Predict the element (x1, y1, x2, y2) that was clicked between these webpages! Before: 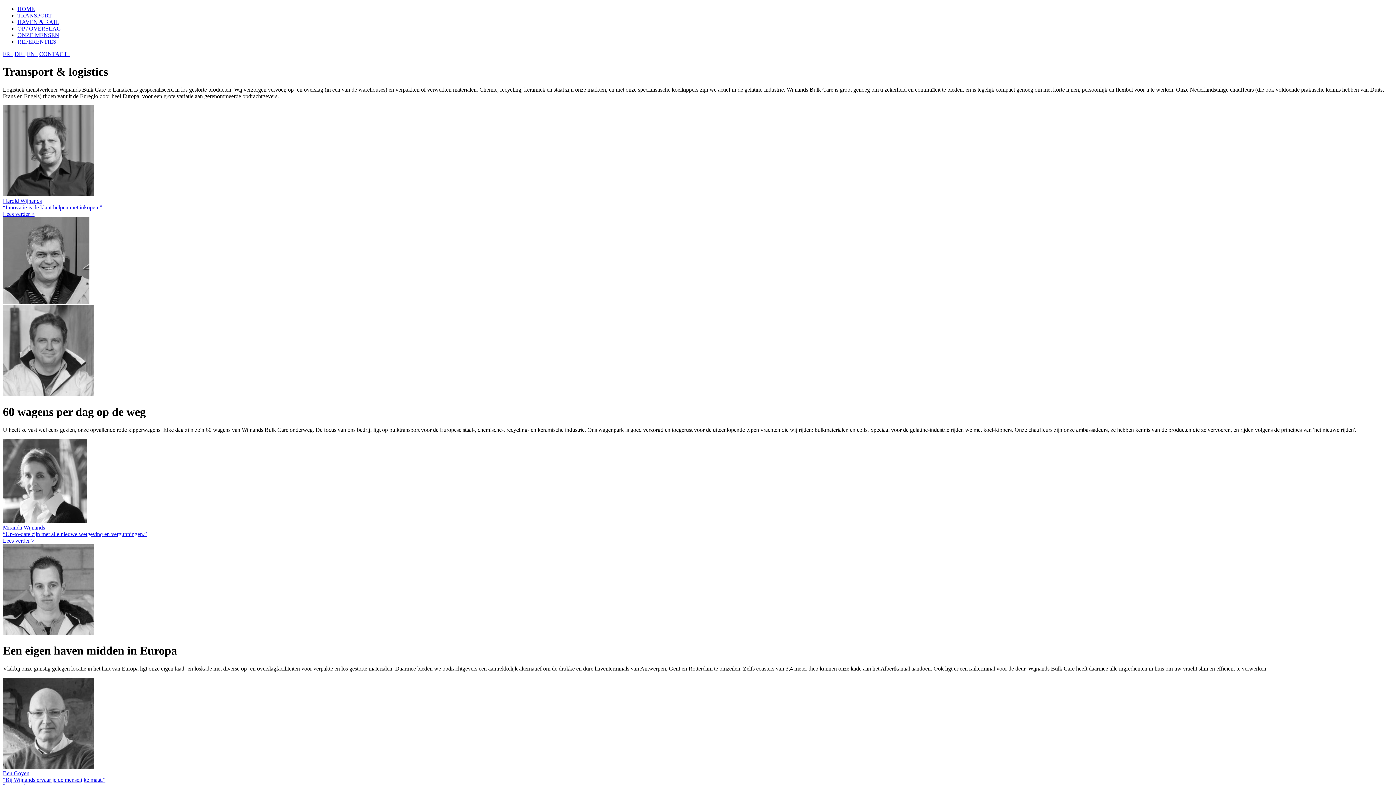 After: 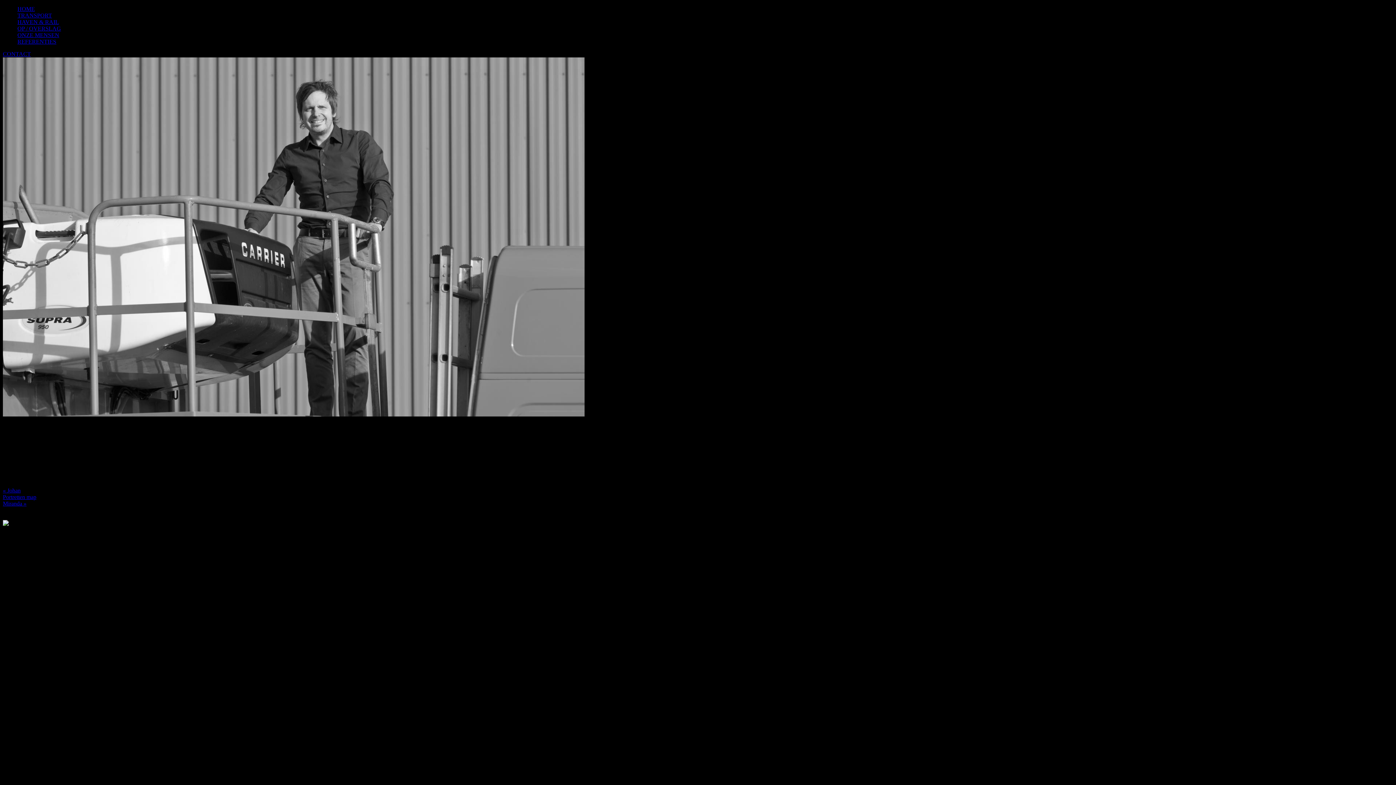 Action: label: Harold Wijnands bbox: (2, 197, 41, 203)